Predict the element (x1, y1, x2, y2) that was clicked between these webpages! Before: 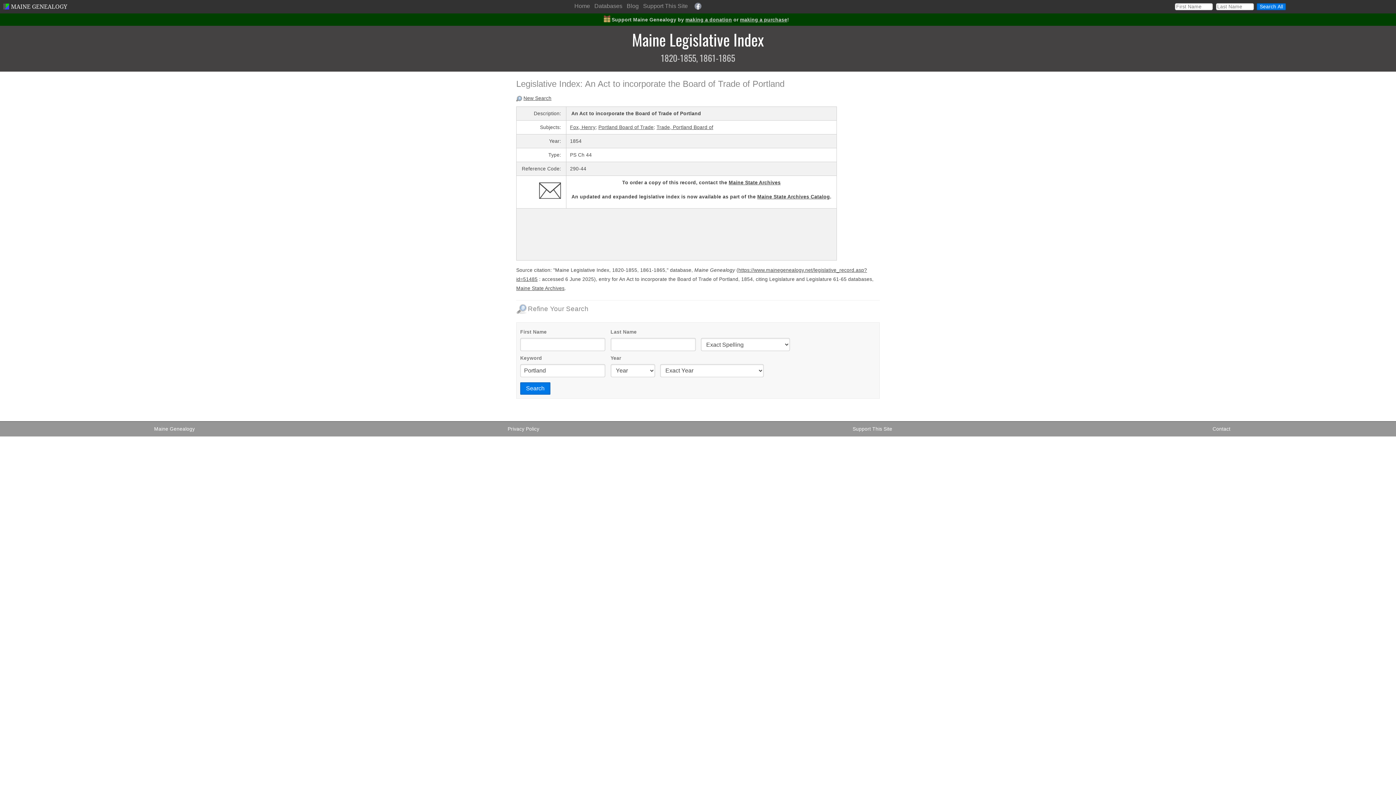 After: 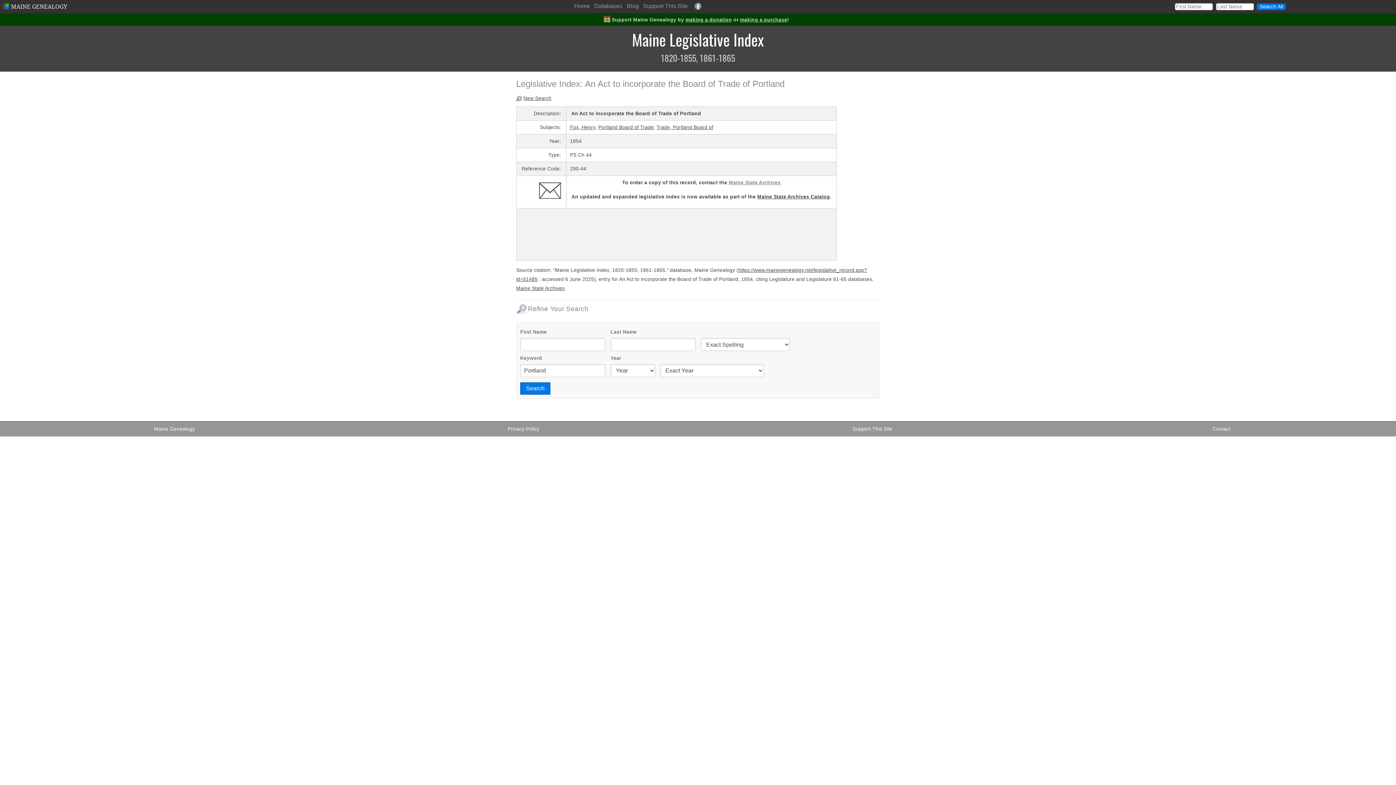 Action: bbox: (728, 180, 780, 185) label: Maine State Archives